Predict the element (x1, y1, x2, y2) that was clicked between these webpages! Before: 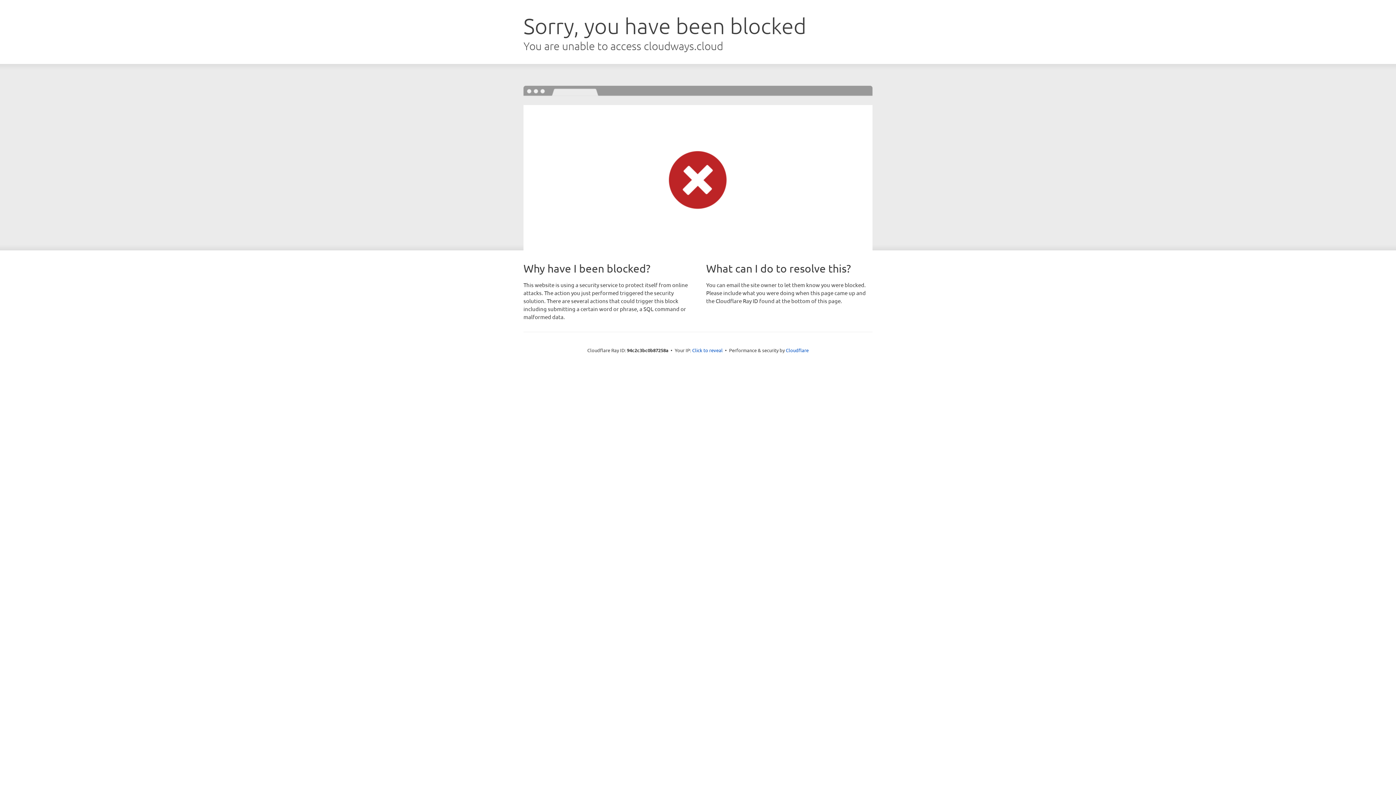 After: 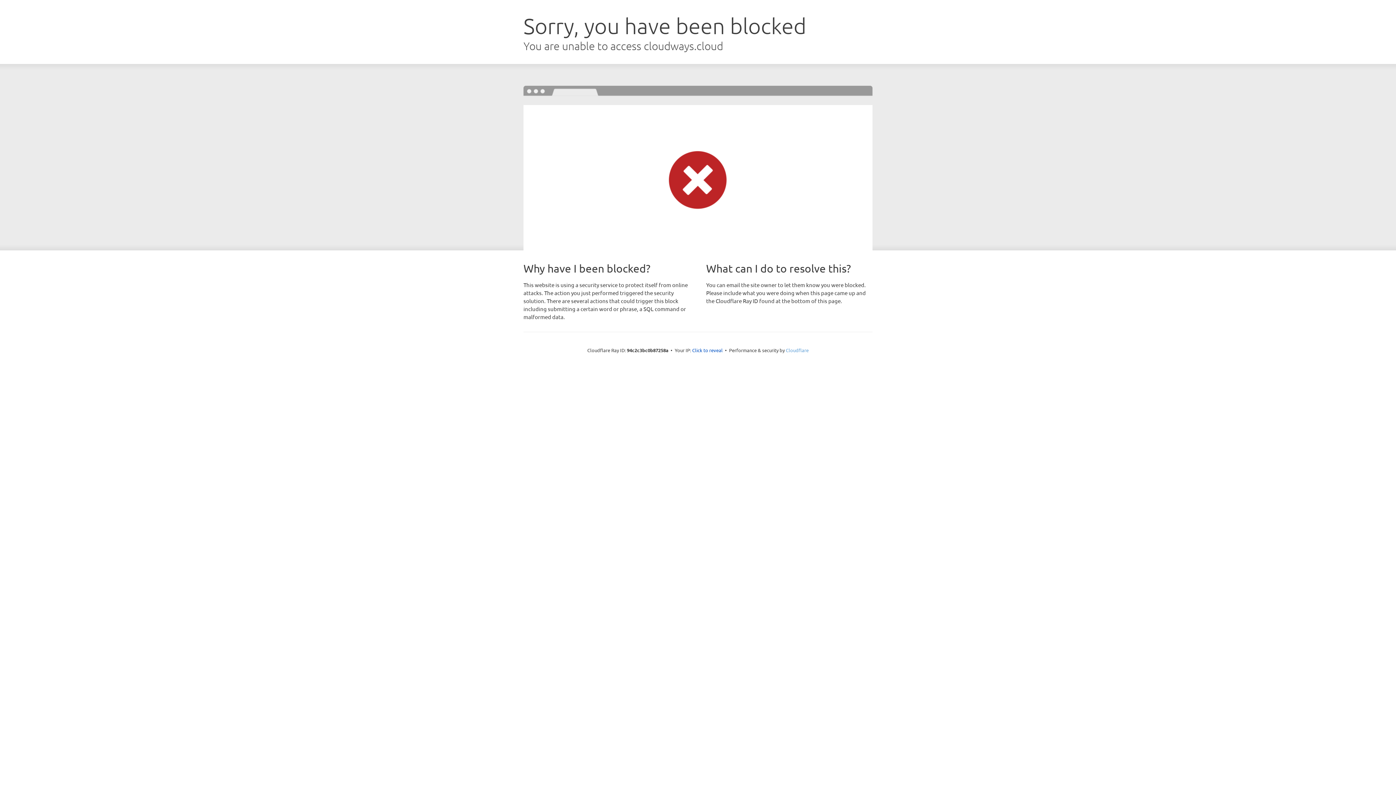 Action: label: Cloudflare bbox: (786, 347, 808, 353)